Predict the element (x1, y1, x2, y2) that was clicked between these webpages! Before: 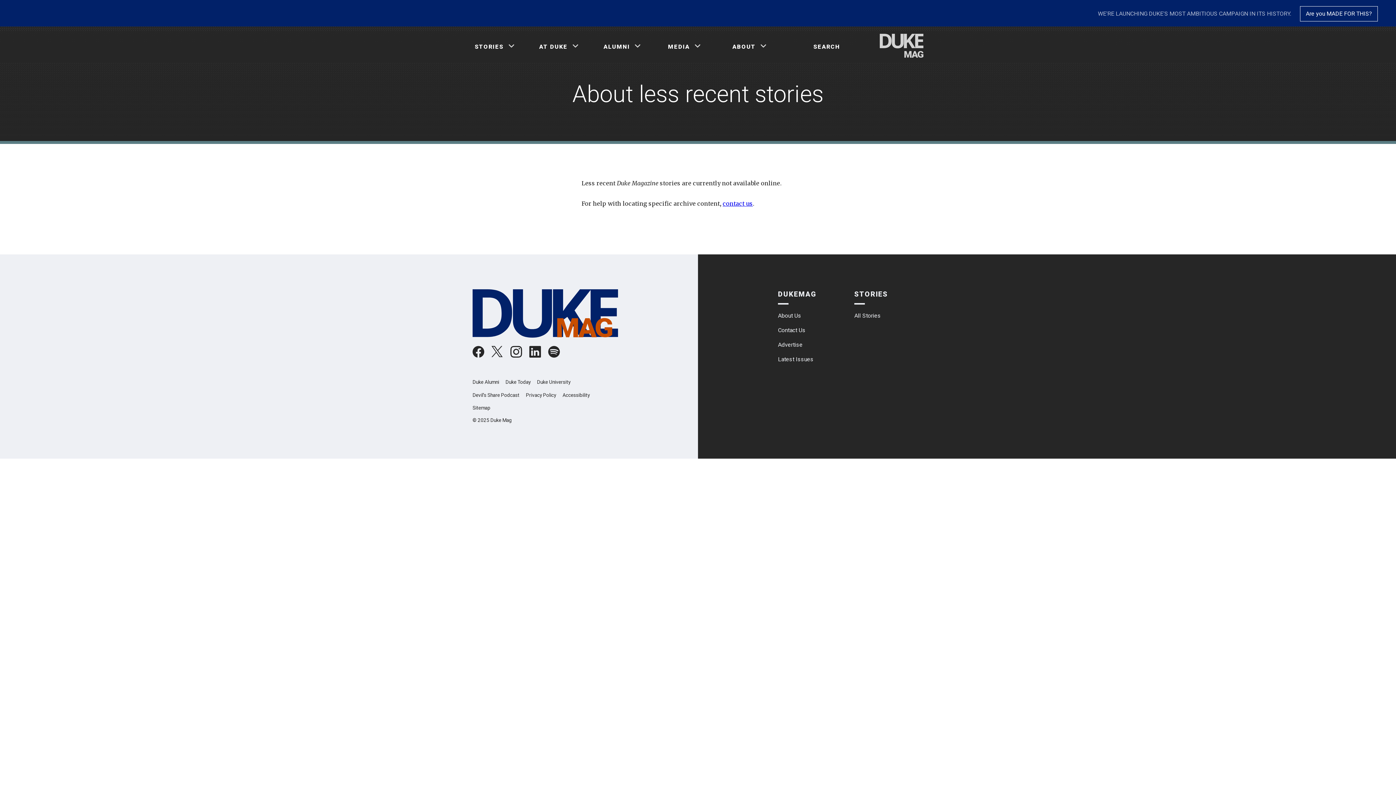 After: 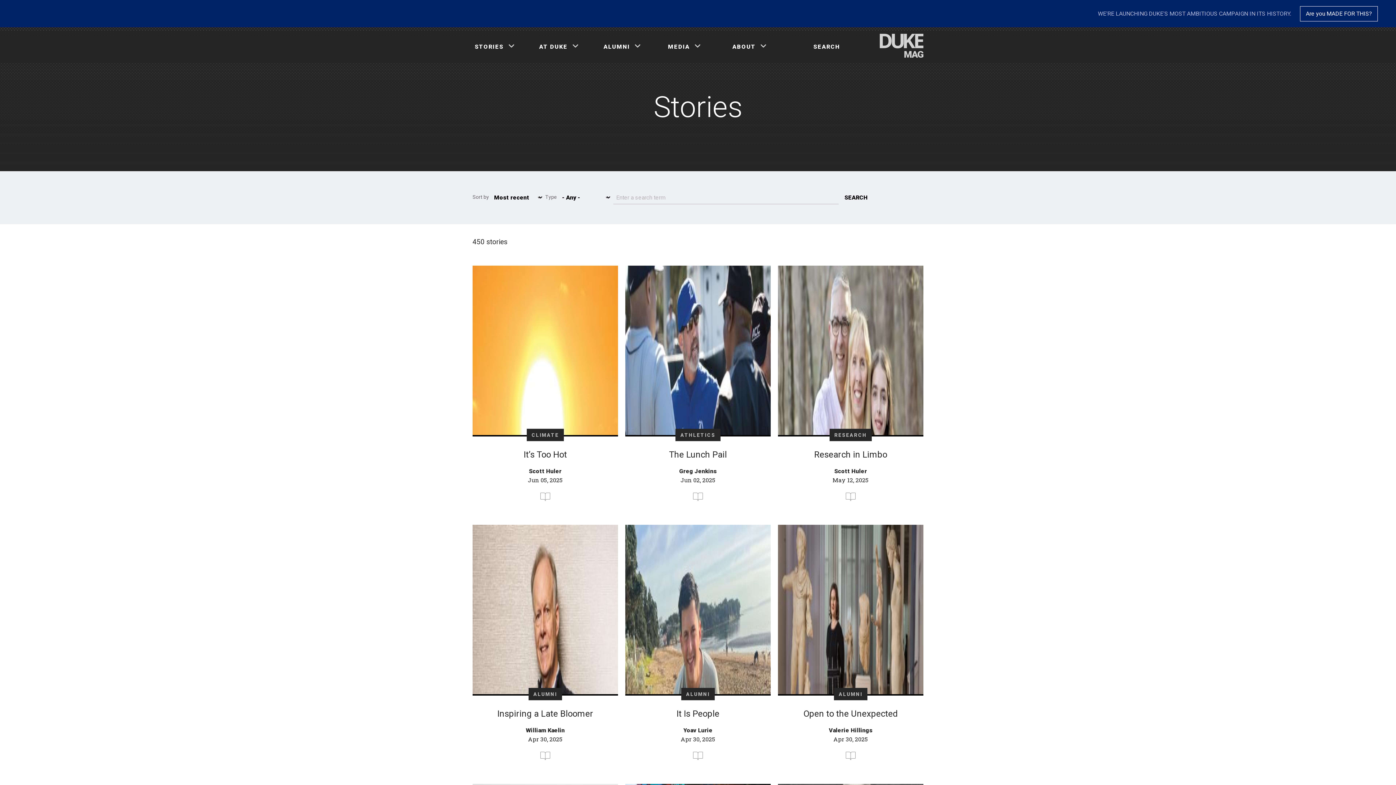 Action: bbox: (854, 312, 881, 319) label: All Stories